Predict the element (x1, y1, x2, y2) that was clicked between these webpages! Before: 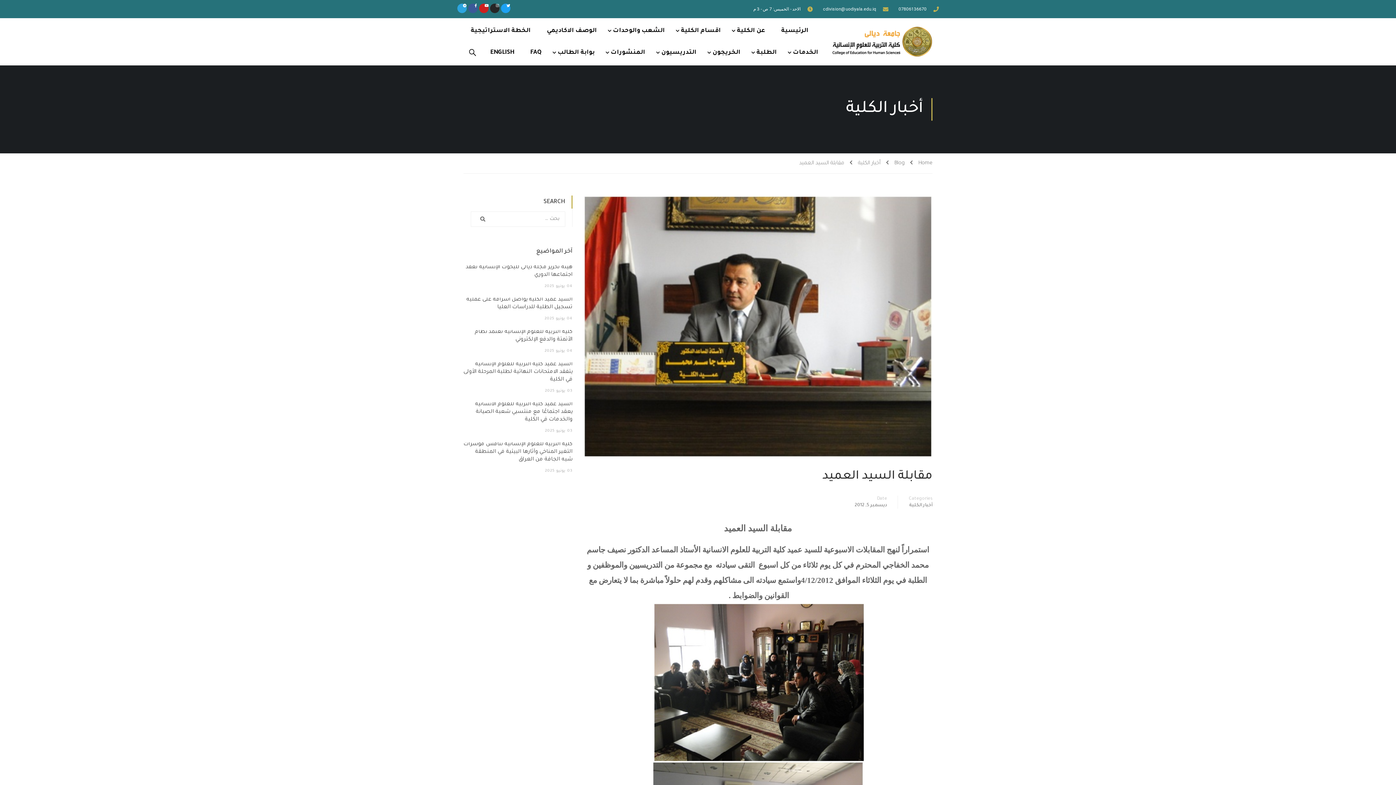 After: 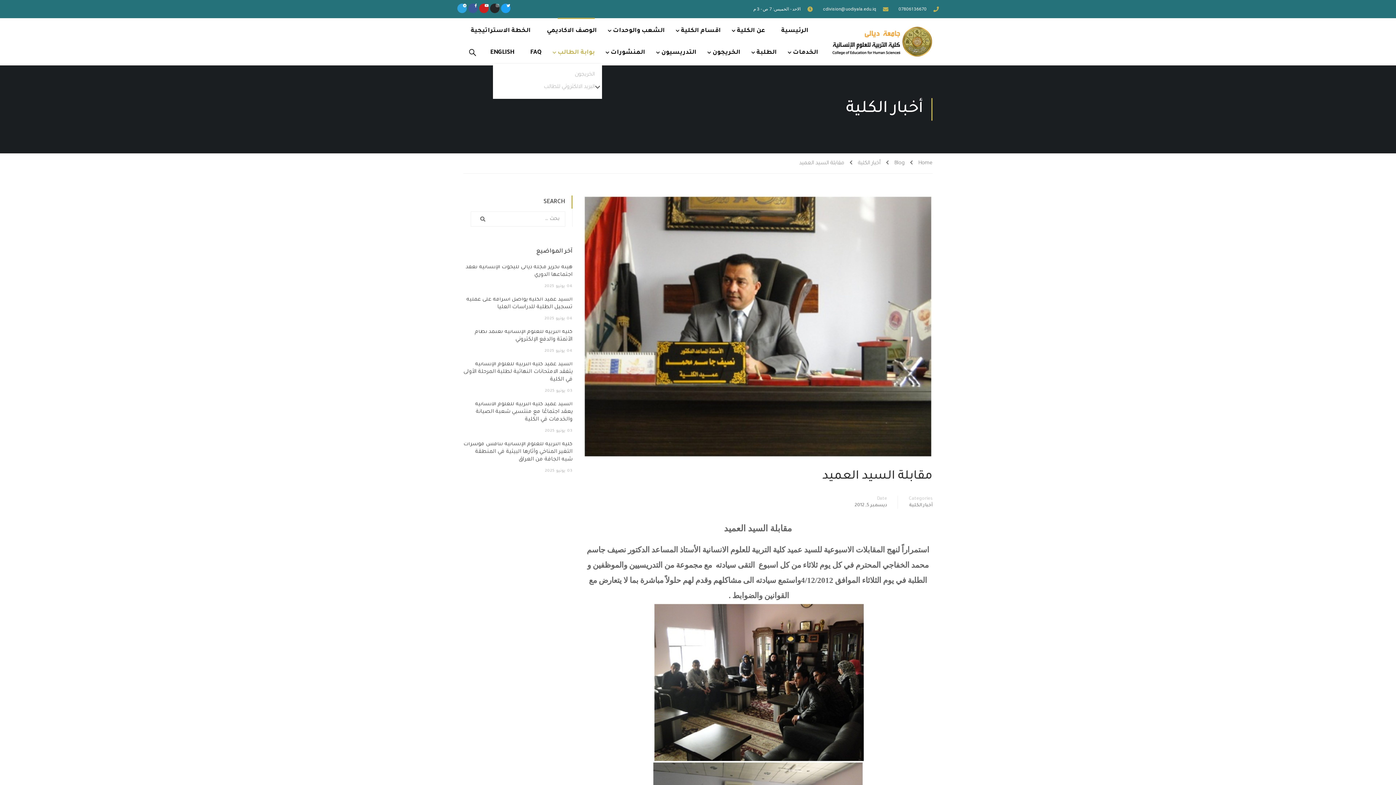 Action: label: بوابة الطالب bbox: (550, 41, 602, 63)